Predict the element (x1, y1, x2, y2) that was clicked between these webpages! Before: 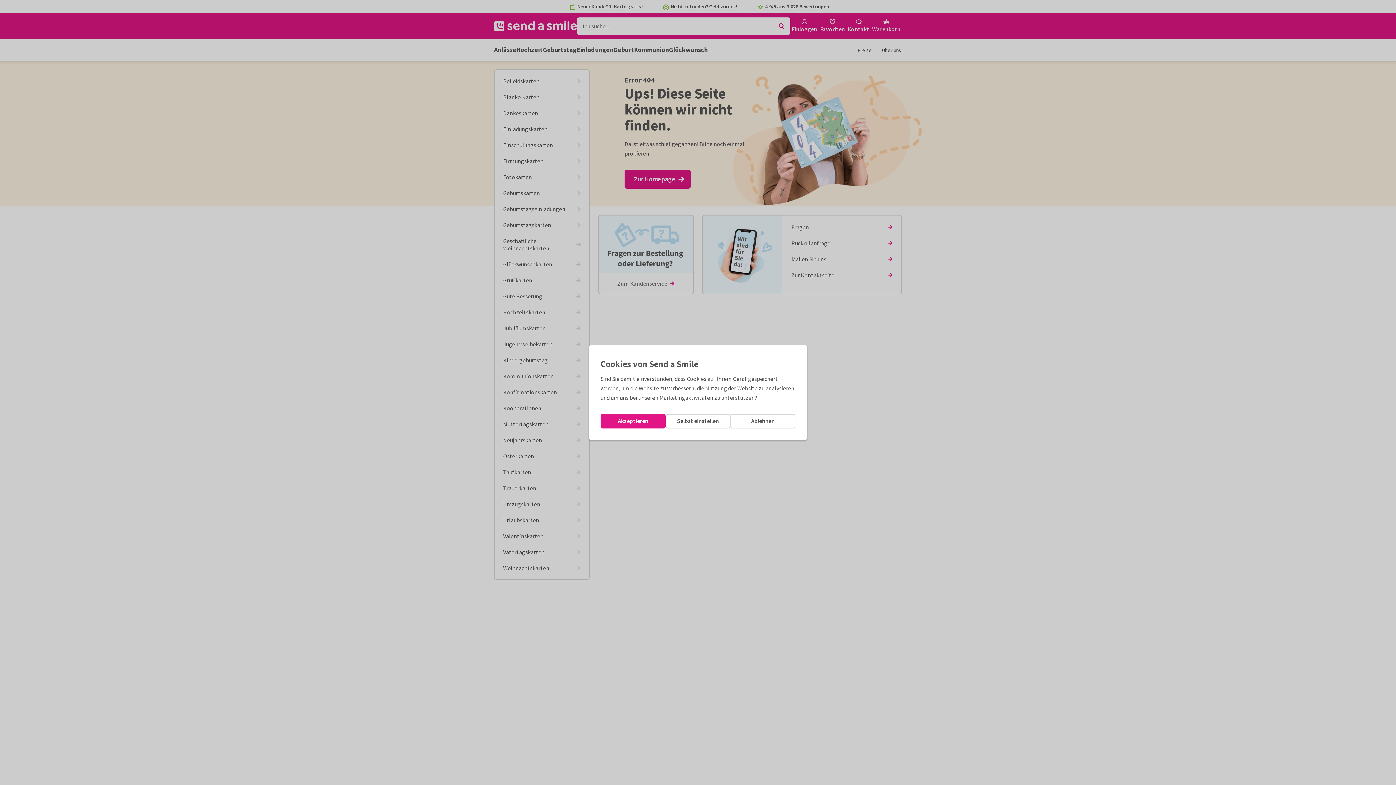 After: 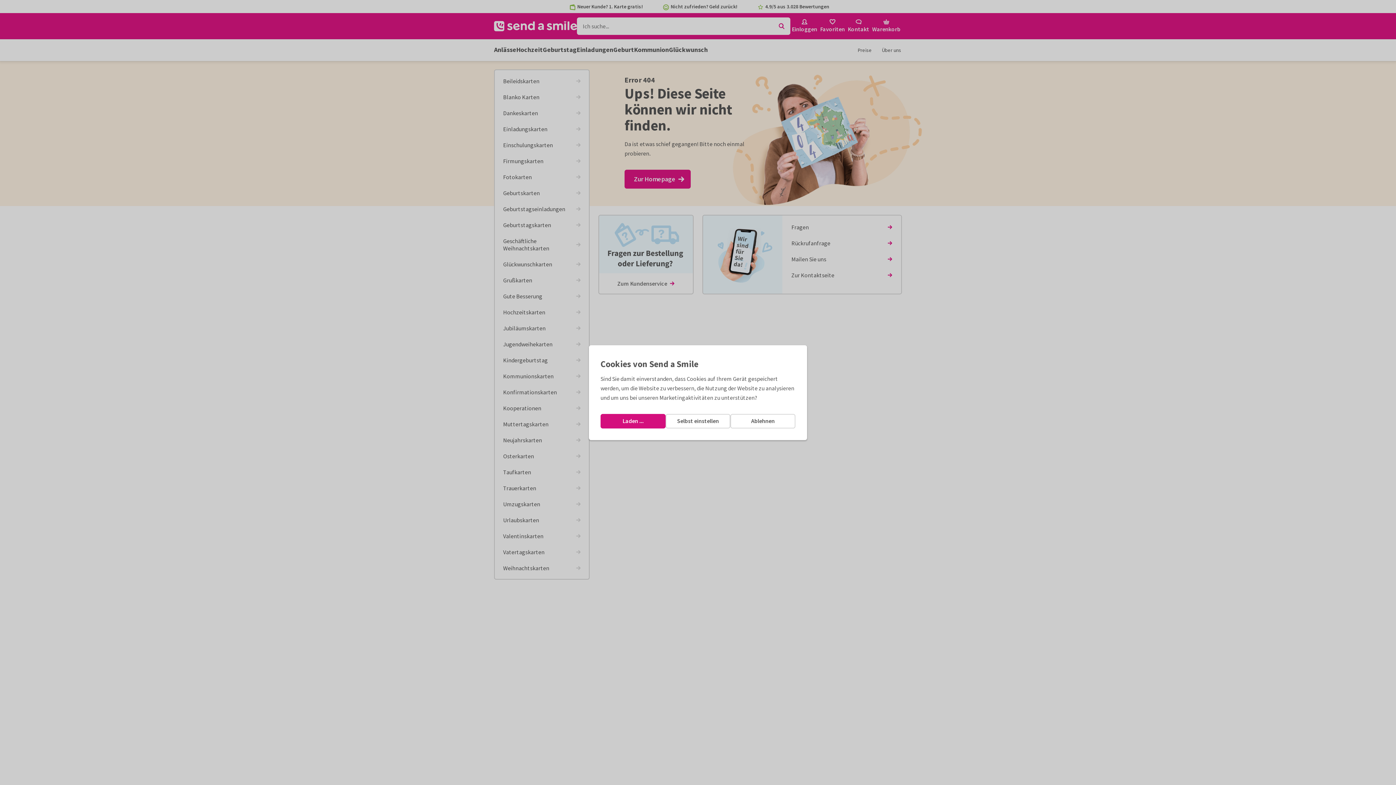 Action: bbox: (600, 414, 665, 428) label: Akzeptieren